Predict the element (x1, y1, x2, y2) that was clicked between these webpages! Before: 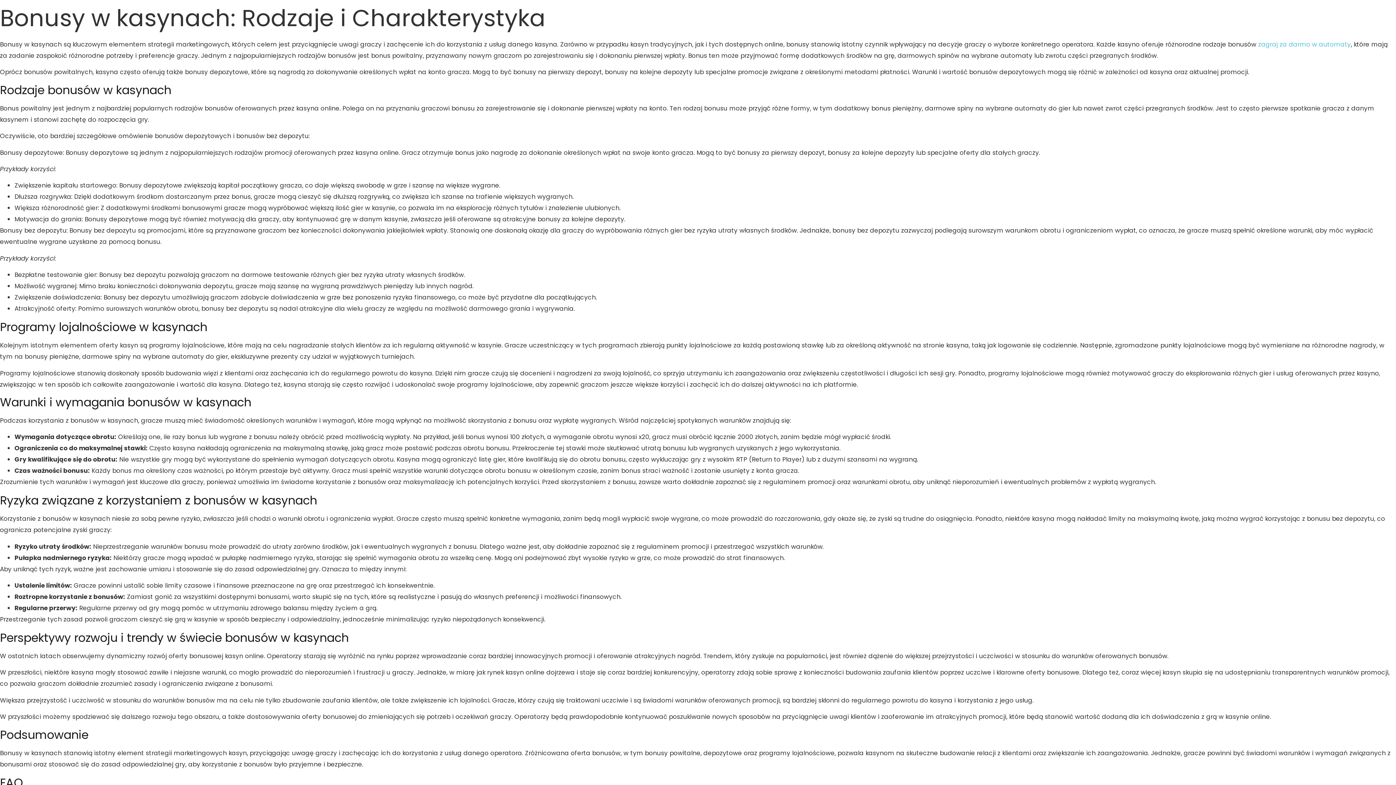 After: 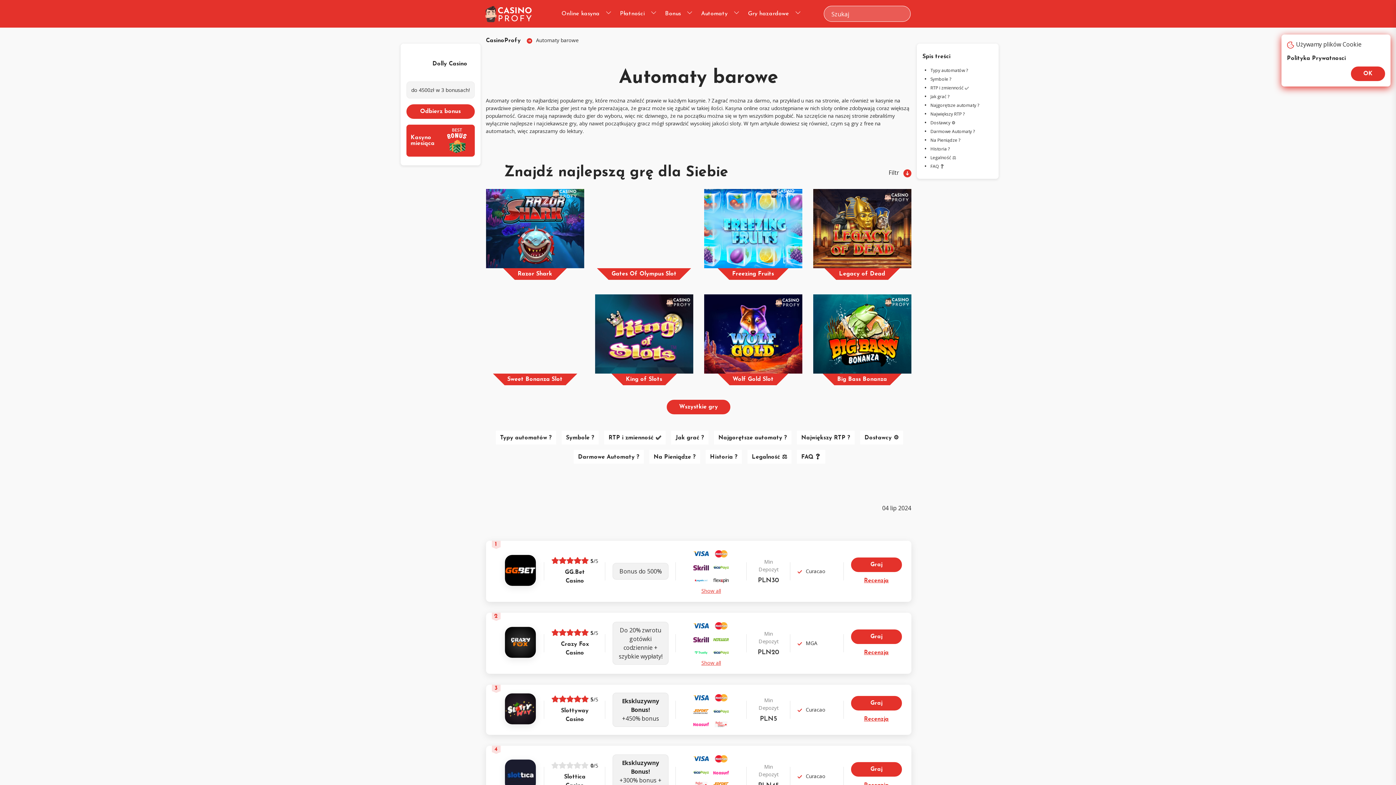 Action: label: zagraj za darmo w automaty bbox: (1258, 40, 1351, 48)